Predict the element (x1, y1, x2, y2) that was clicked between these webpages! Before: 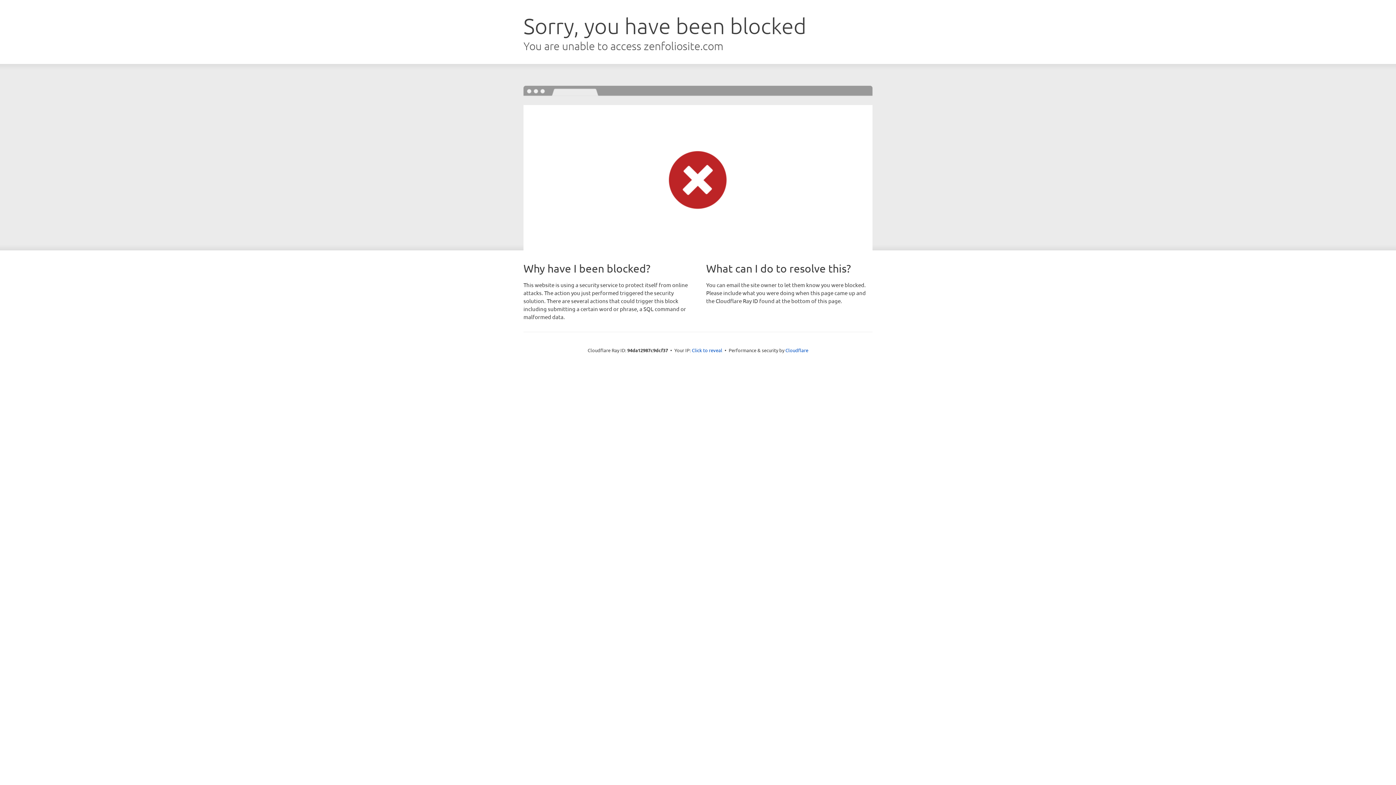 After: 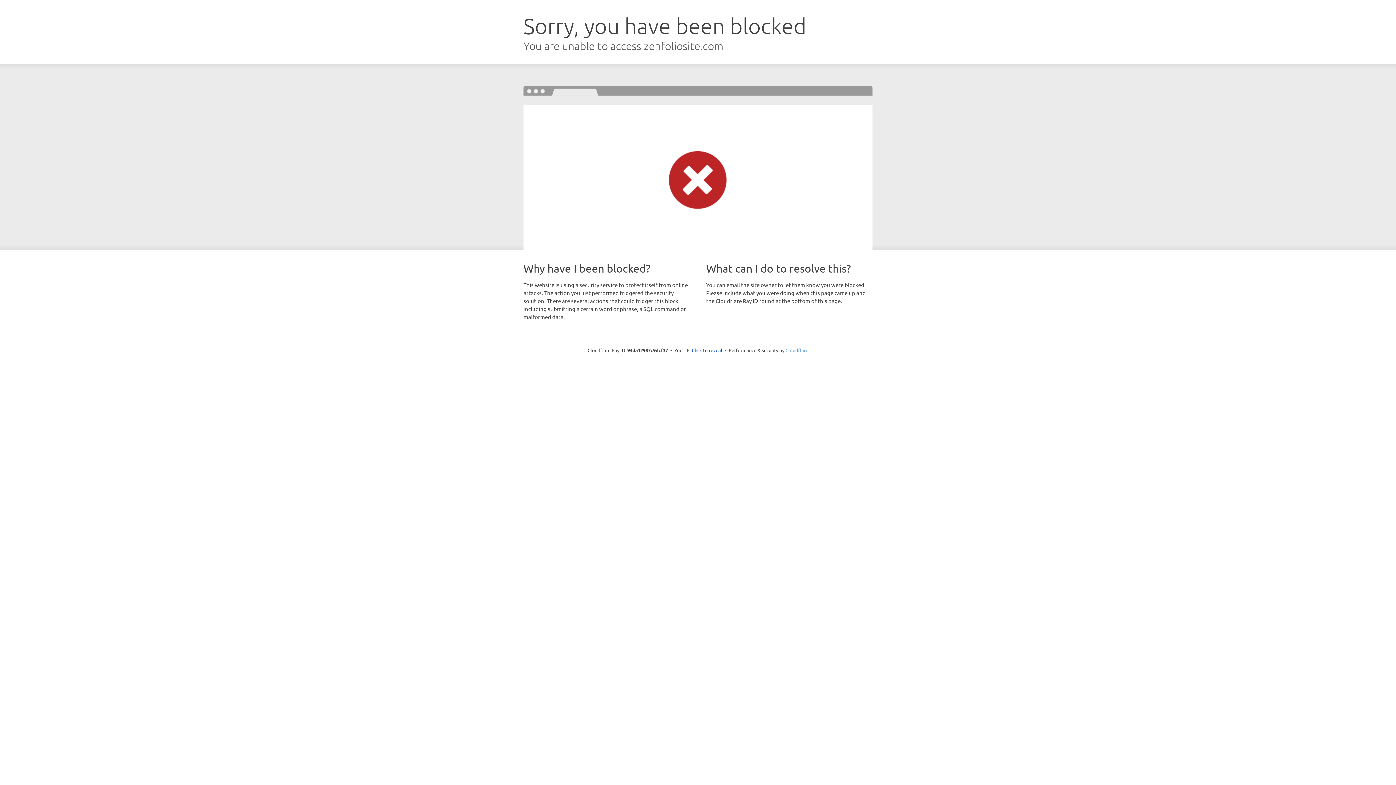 Action: bbox: (785, 347, 808, 353) label: Cloudflare